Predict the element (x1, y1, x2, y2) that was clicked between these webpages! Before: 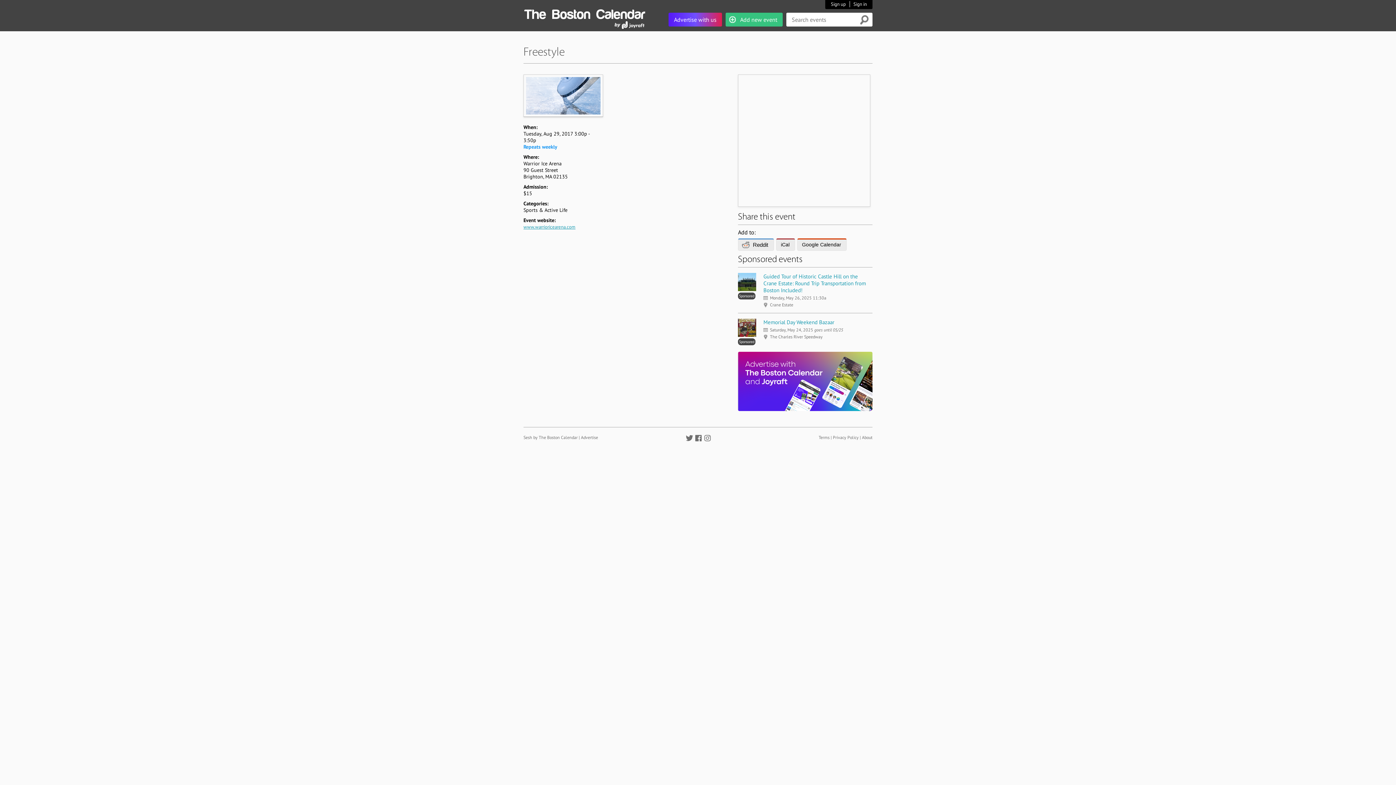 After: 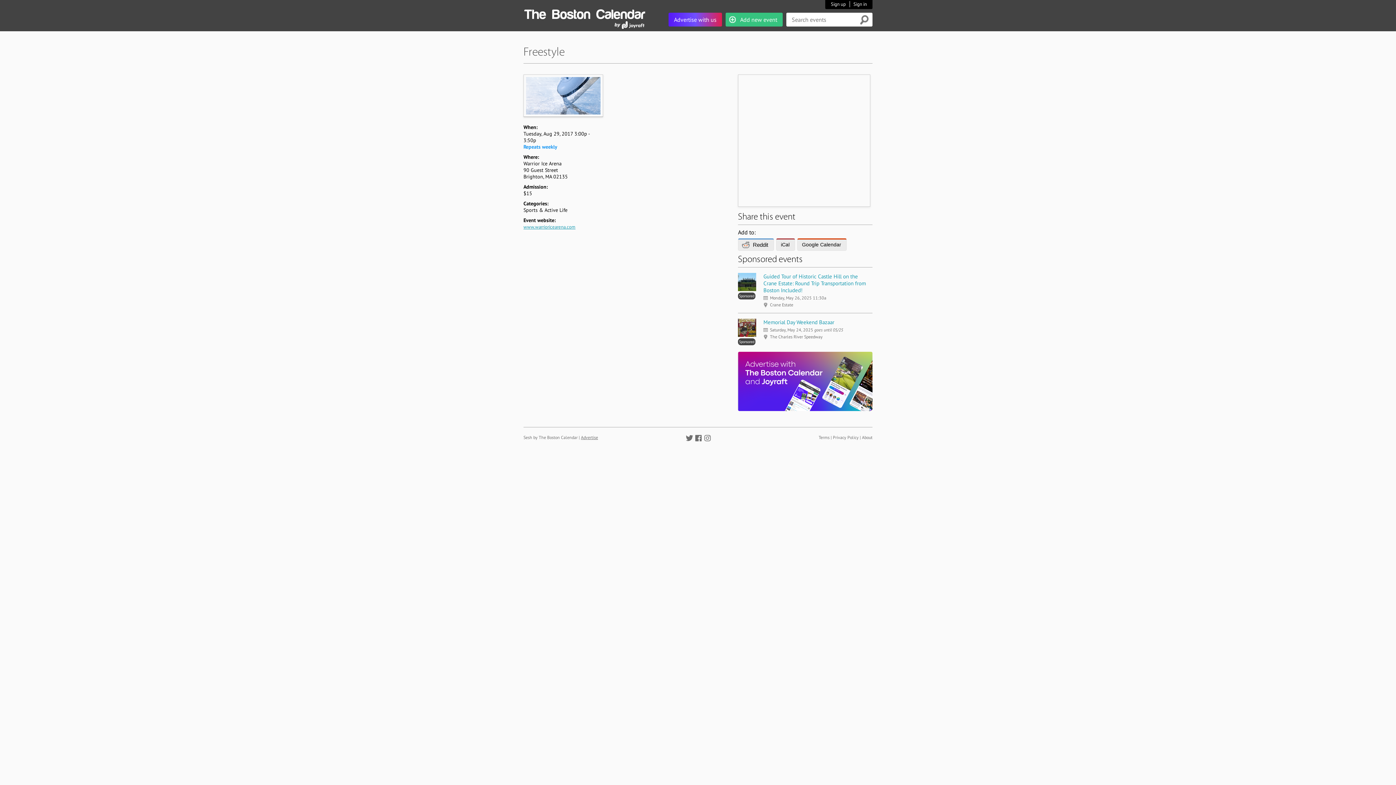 Action: label: Advertise bbox: (581, 434, 598, 440)